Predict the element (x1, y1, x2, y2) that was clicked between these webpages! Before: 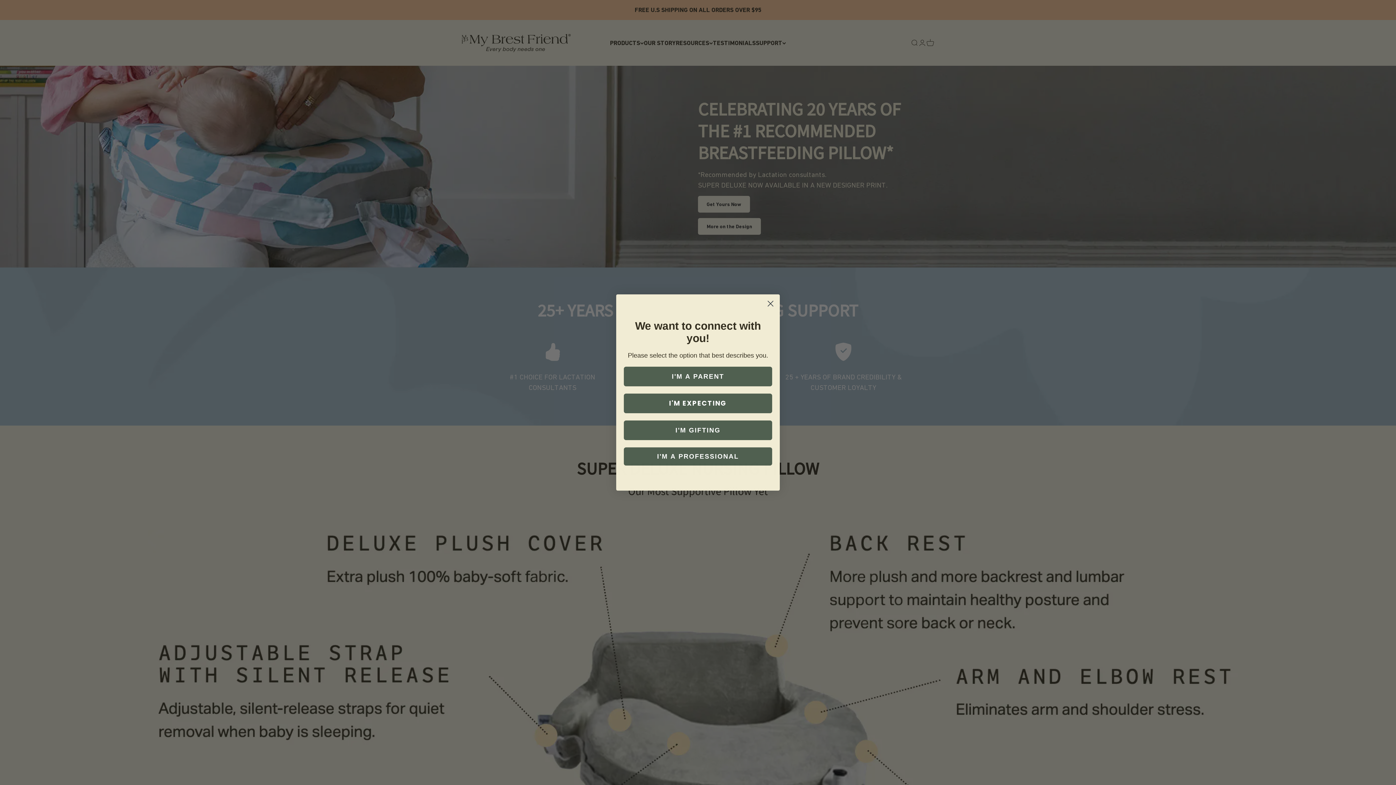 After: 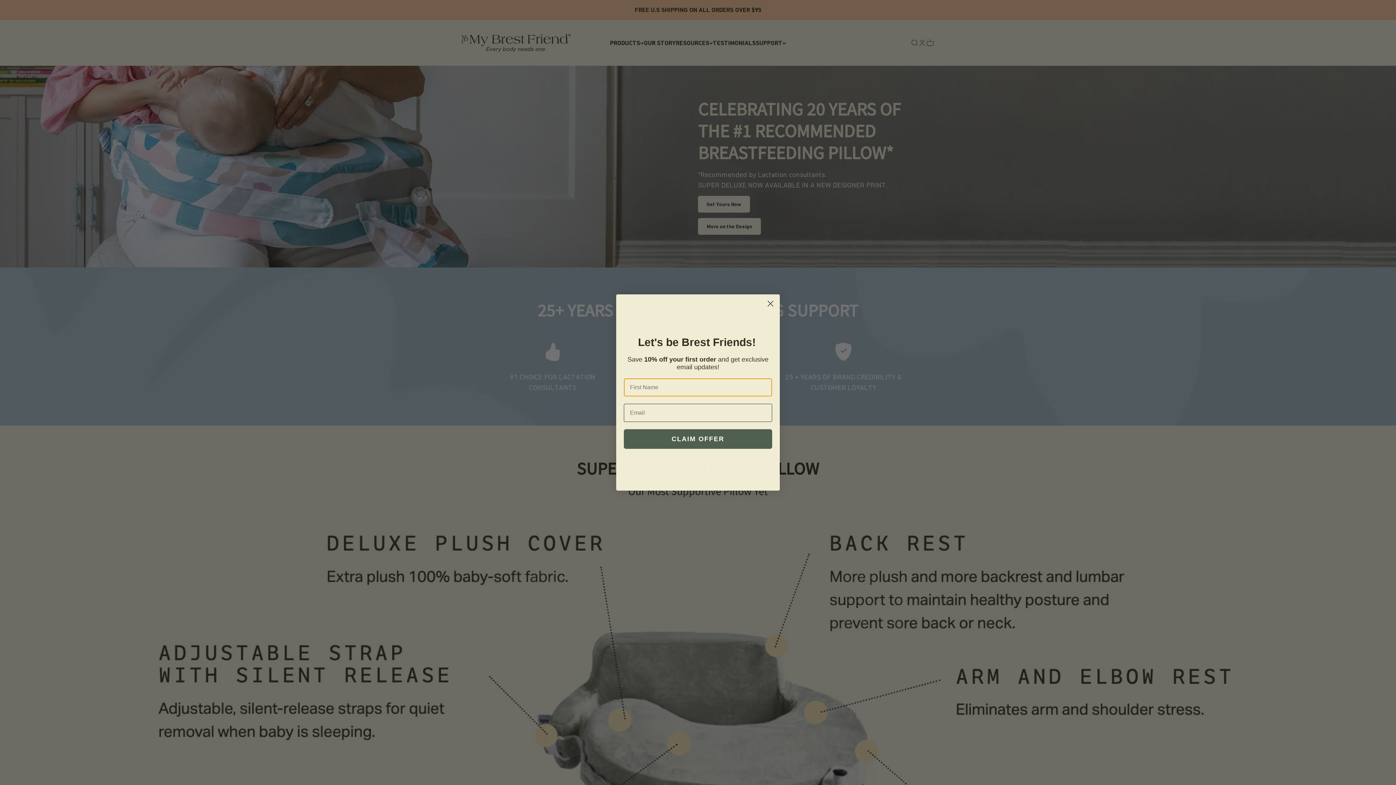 Action: bbox: (624, 420, 772, 440) label: I'M GIFTING